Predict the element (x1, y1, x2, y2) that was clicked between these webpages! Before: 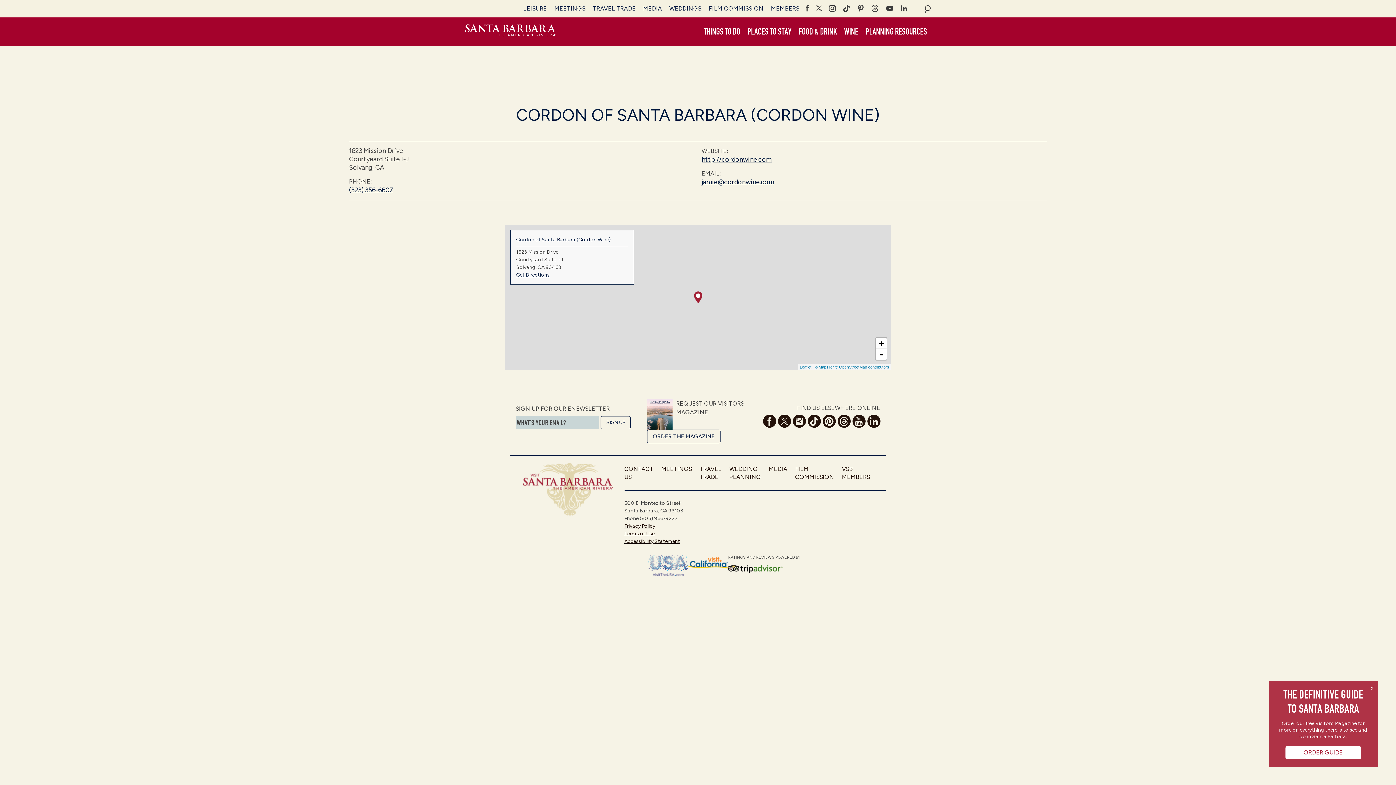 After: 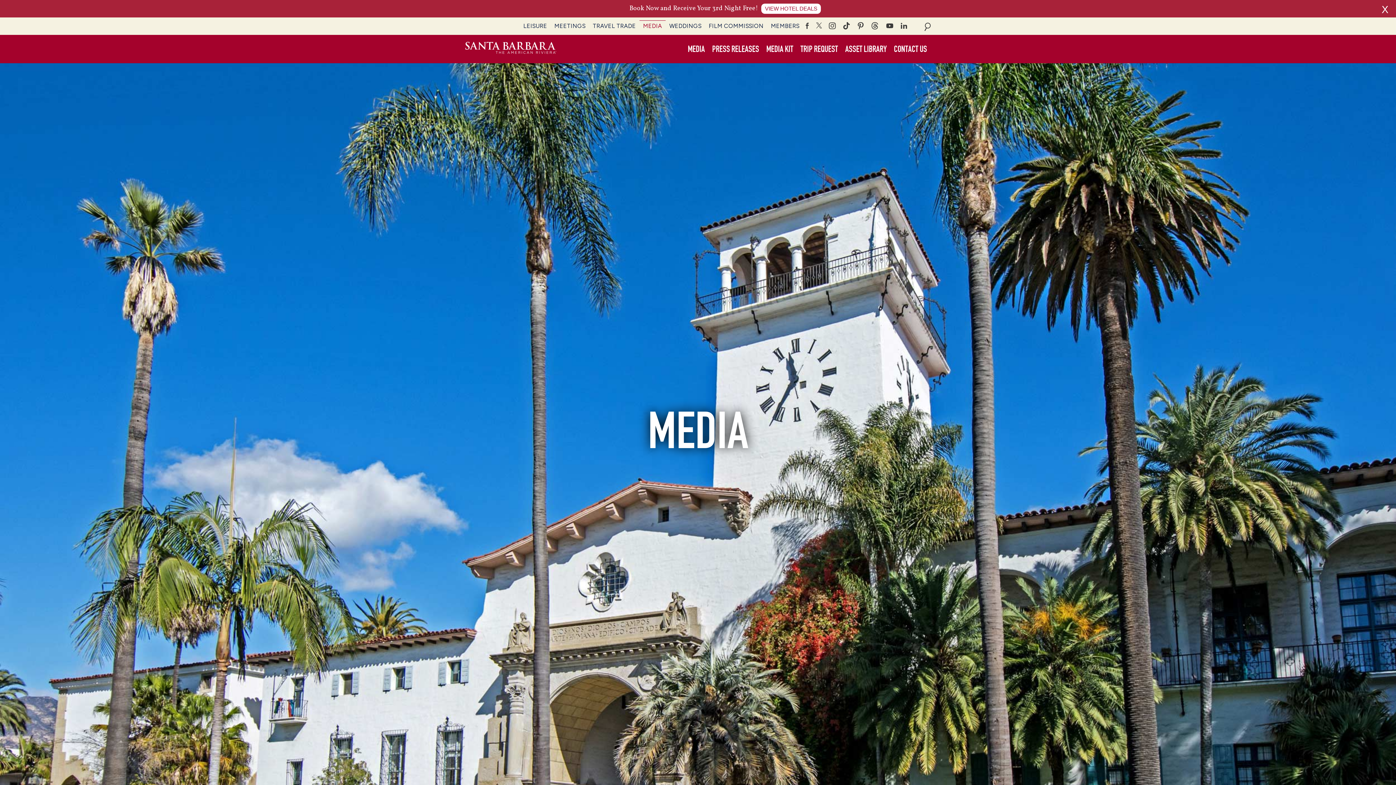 Action: label: MEDIA
 bbox: (769, 465, 787, 473)